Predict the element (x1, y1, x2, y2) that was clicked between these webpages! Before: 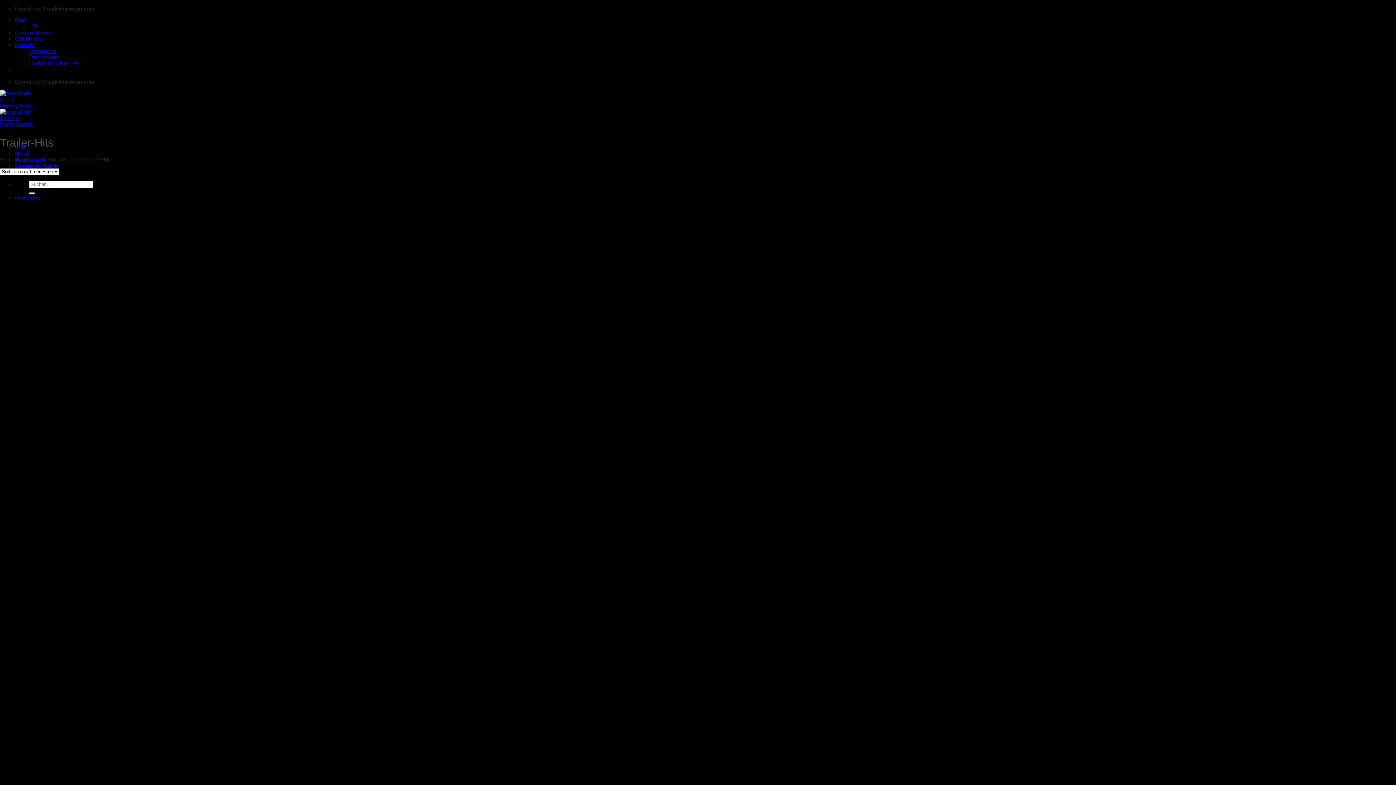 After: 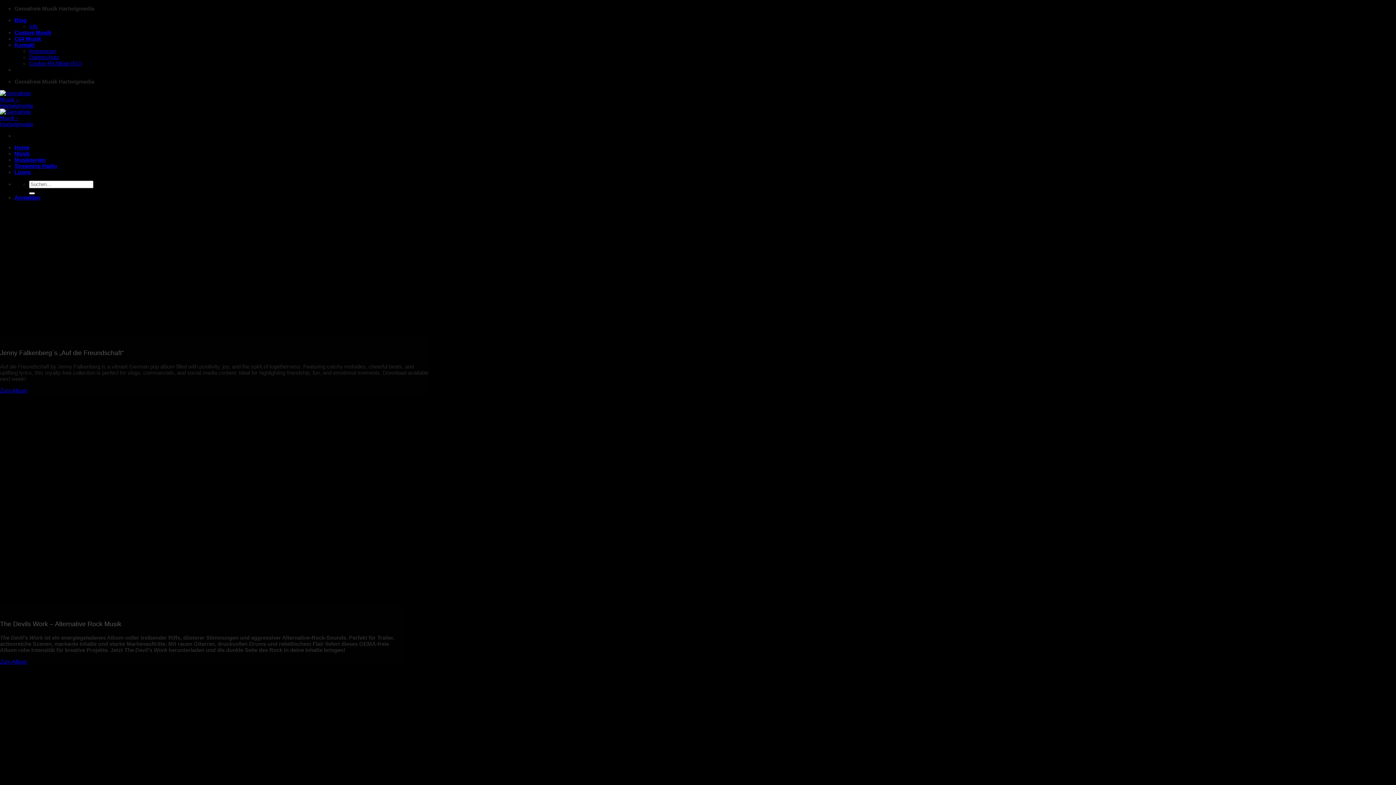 Action: bbox: (0, 102, 32, 127)